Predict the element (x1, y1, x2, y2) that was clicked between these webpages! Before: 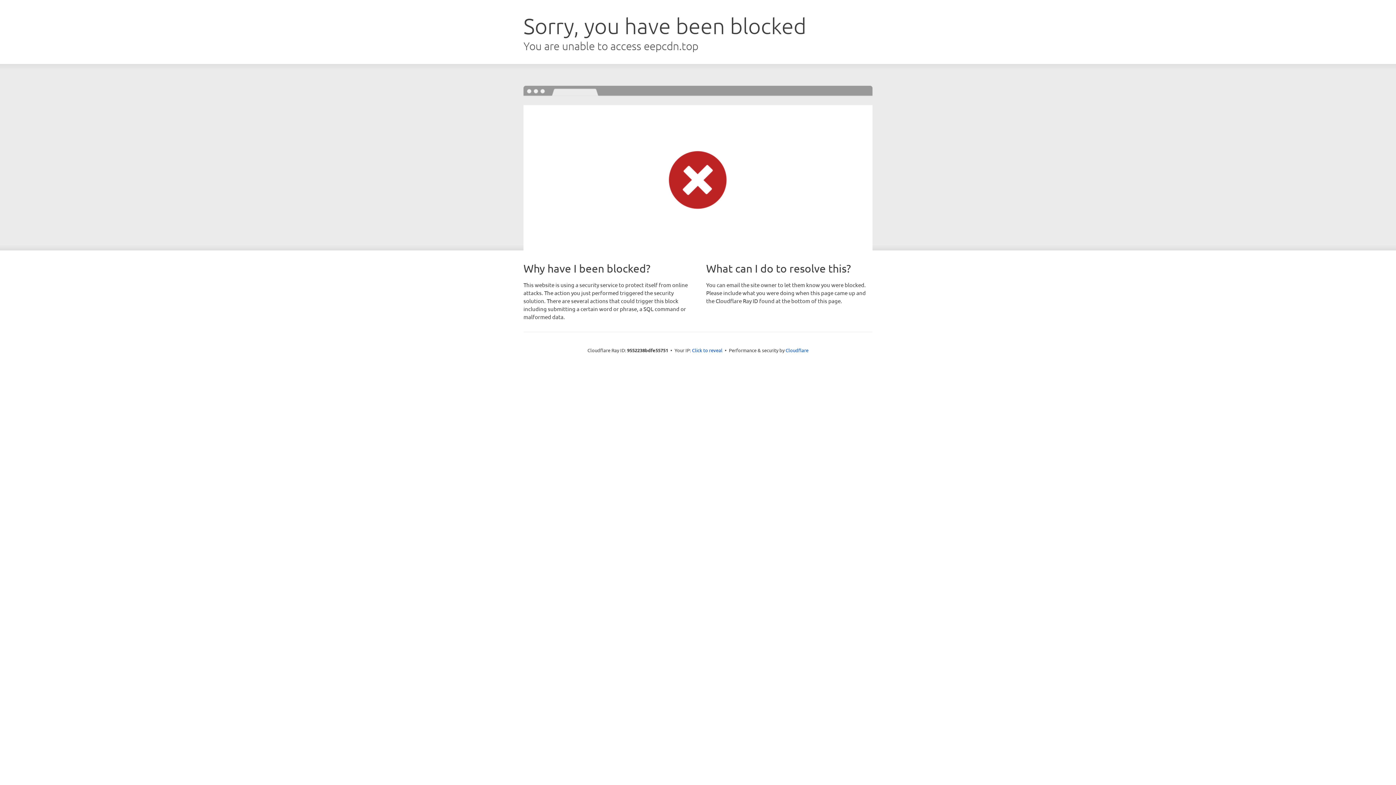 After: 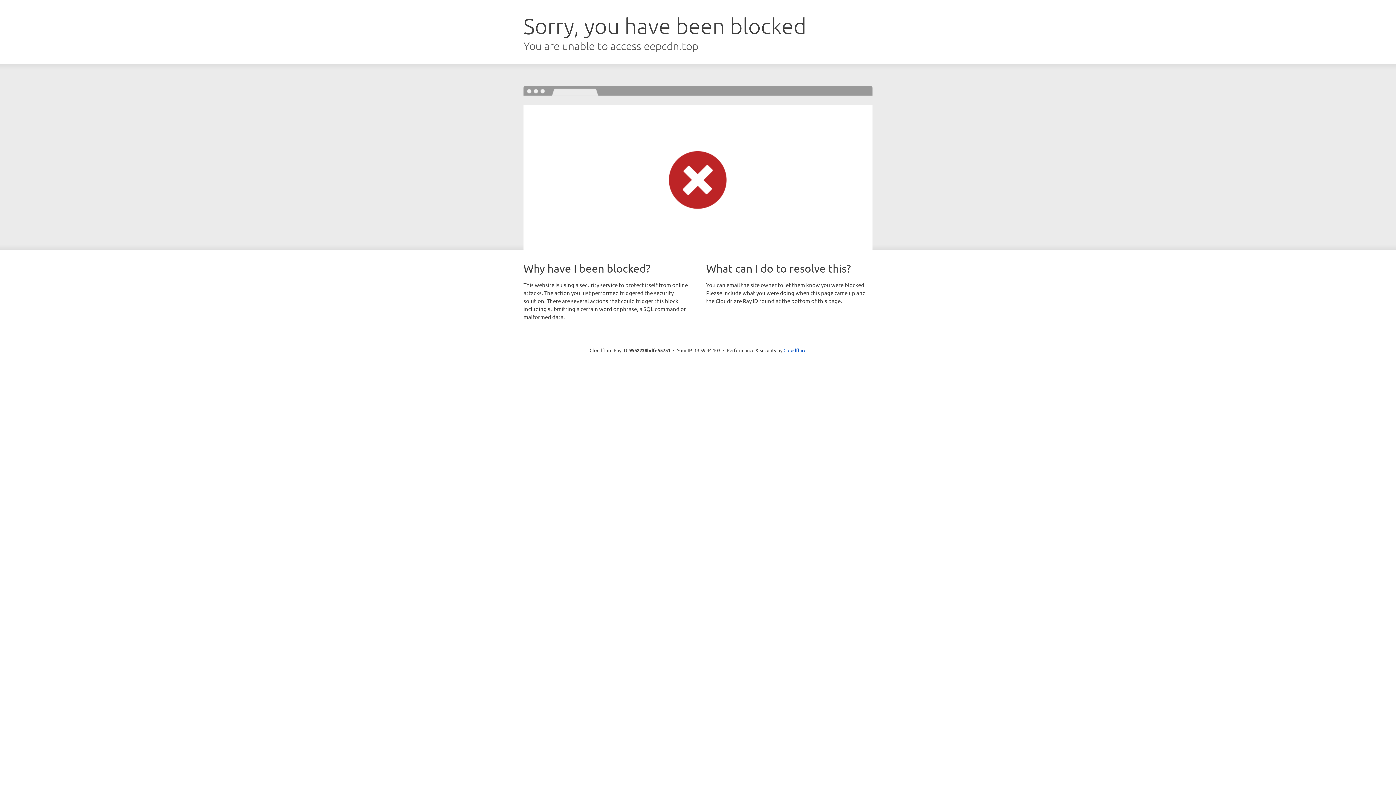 Action: label: Click to reveal bbox: (692, 346, 722, 353)